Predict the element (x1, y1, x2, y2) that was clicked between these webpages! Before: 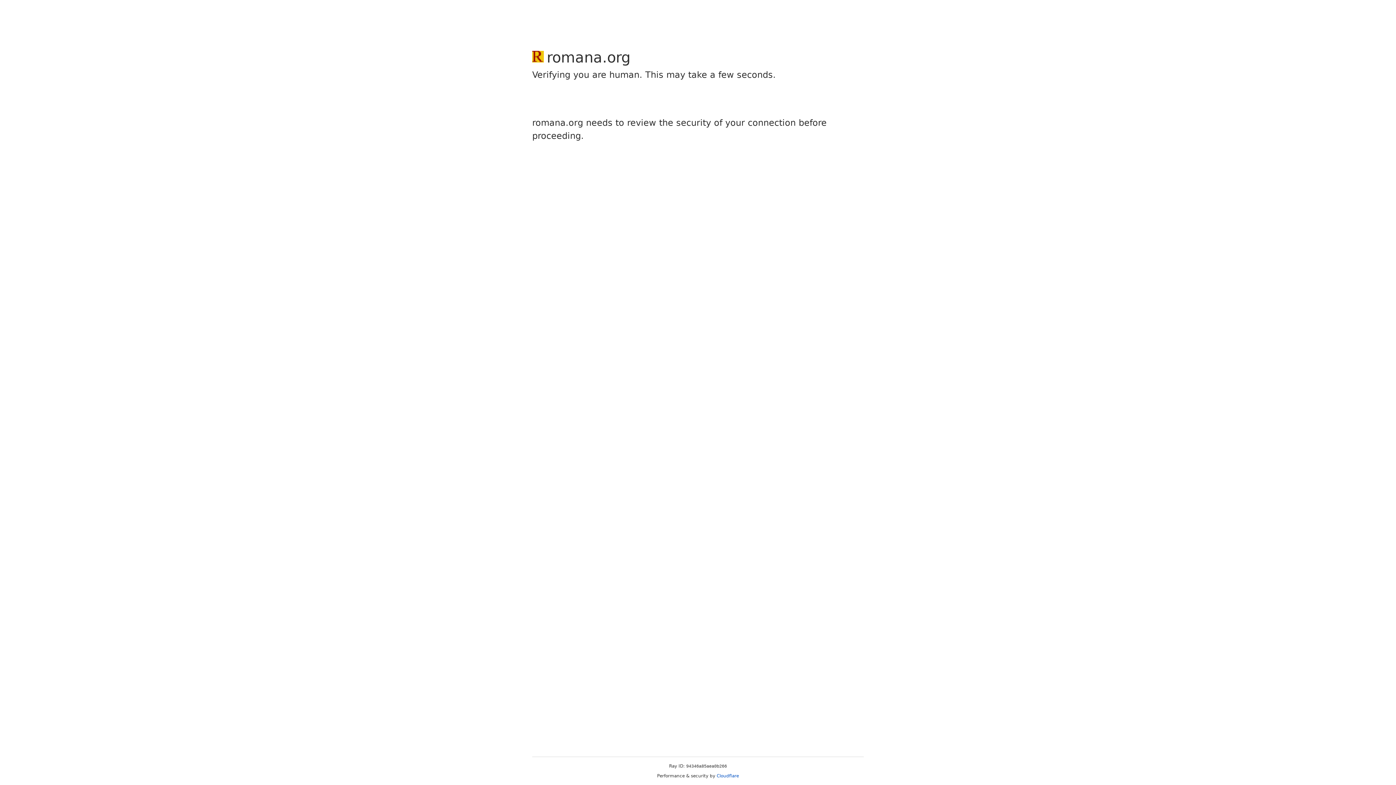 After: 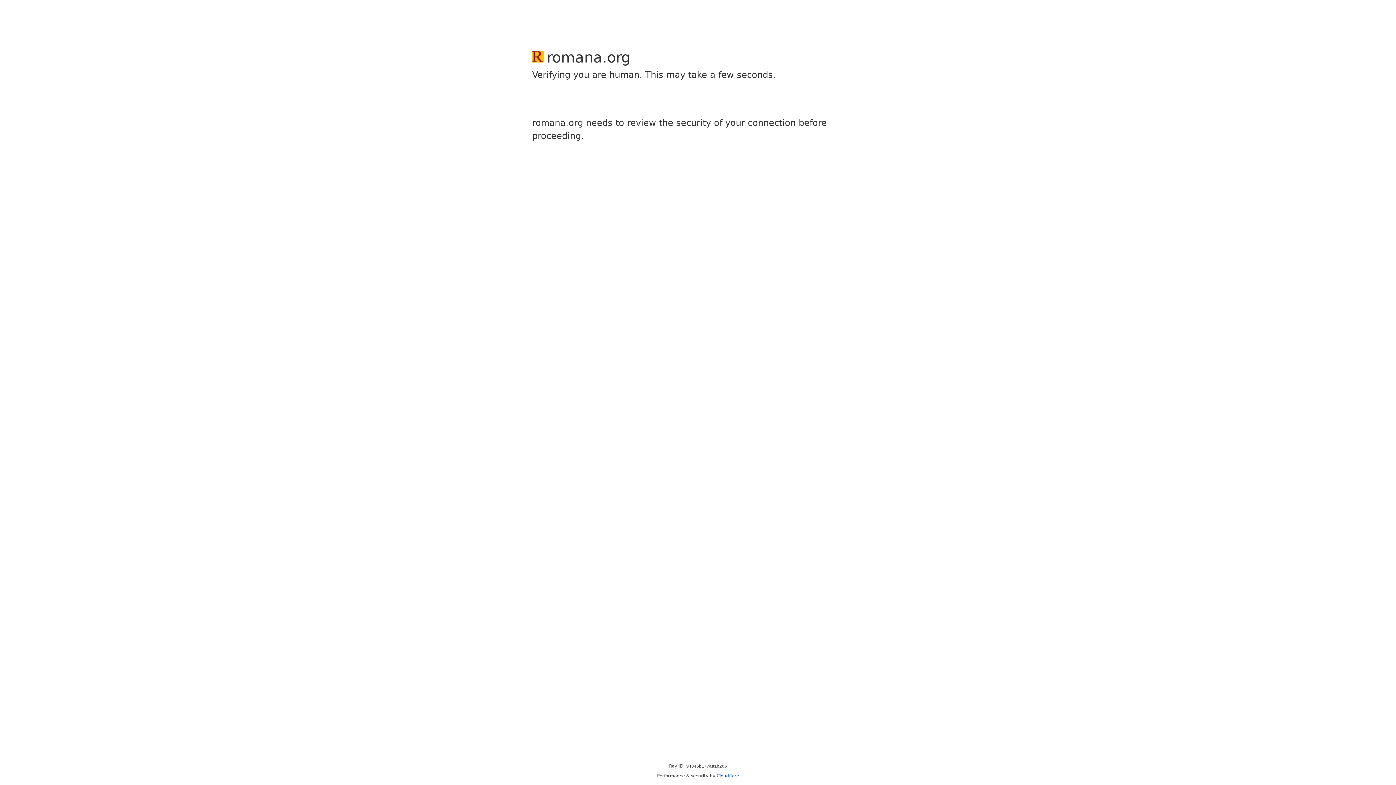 Action: label: Cloudflare bbox: (716, 773, 739, 778)